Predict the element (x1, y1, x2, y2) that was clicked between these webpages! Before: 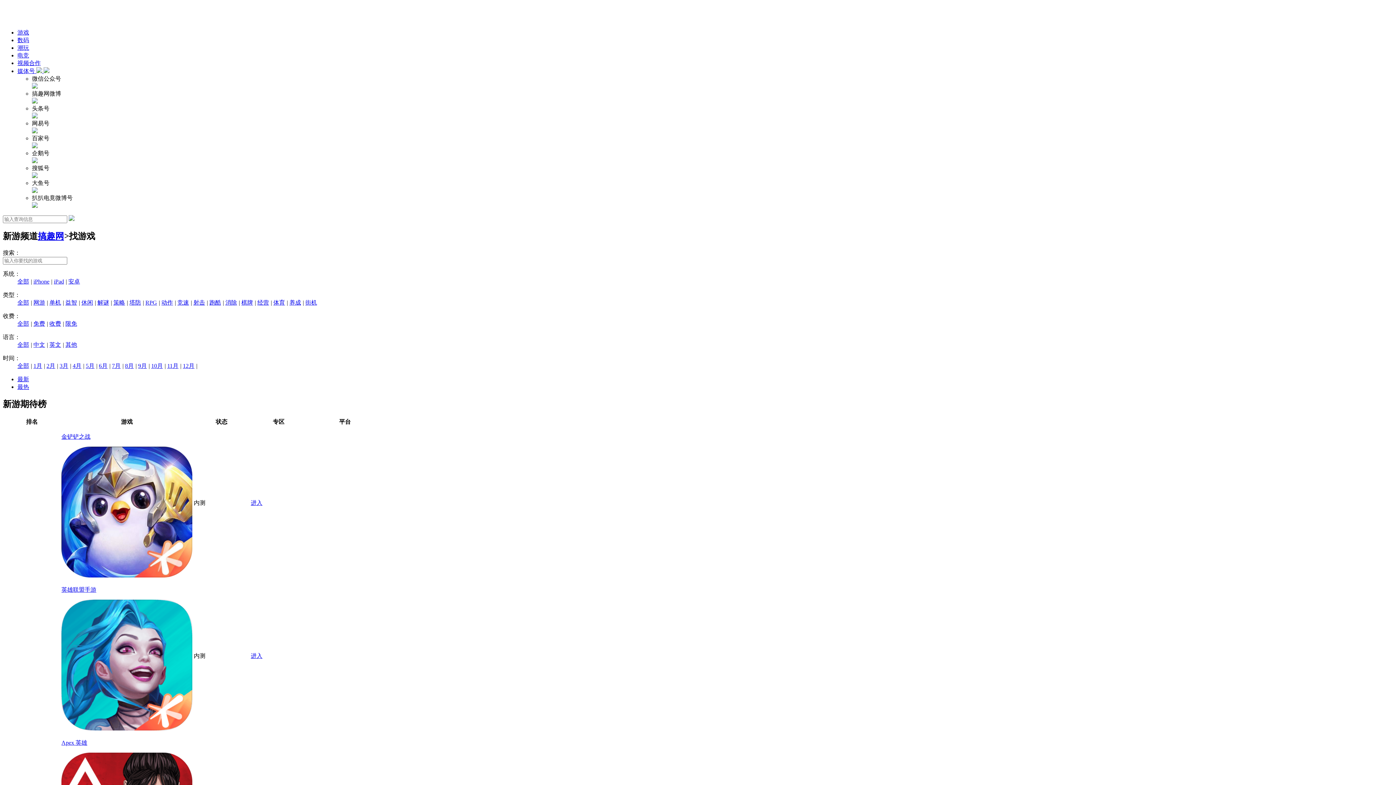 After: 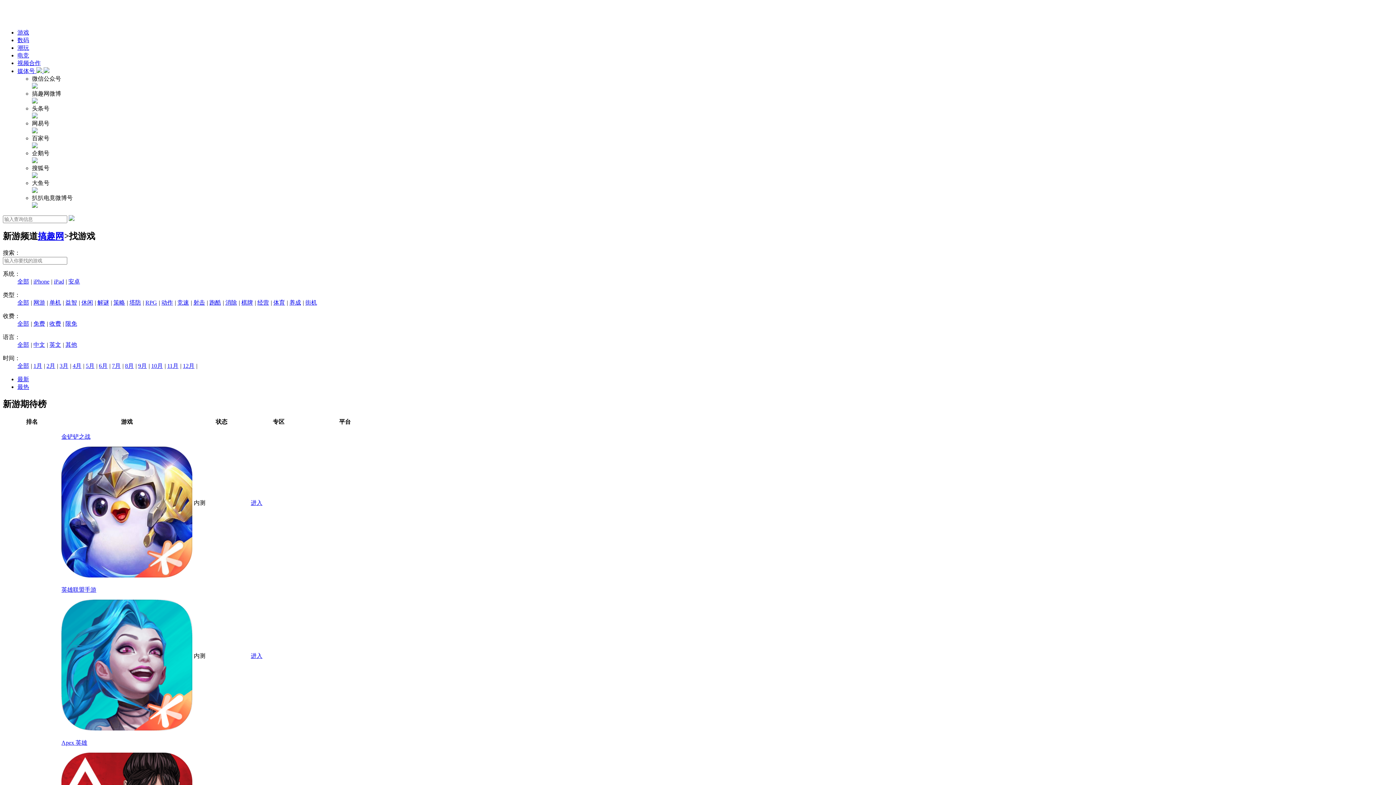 Action: label: 4月 bbox: (72, 362, 81, 368)